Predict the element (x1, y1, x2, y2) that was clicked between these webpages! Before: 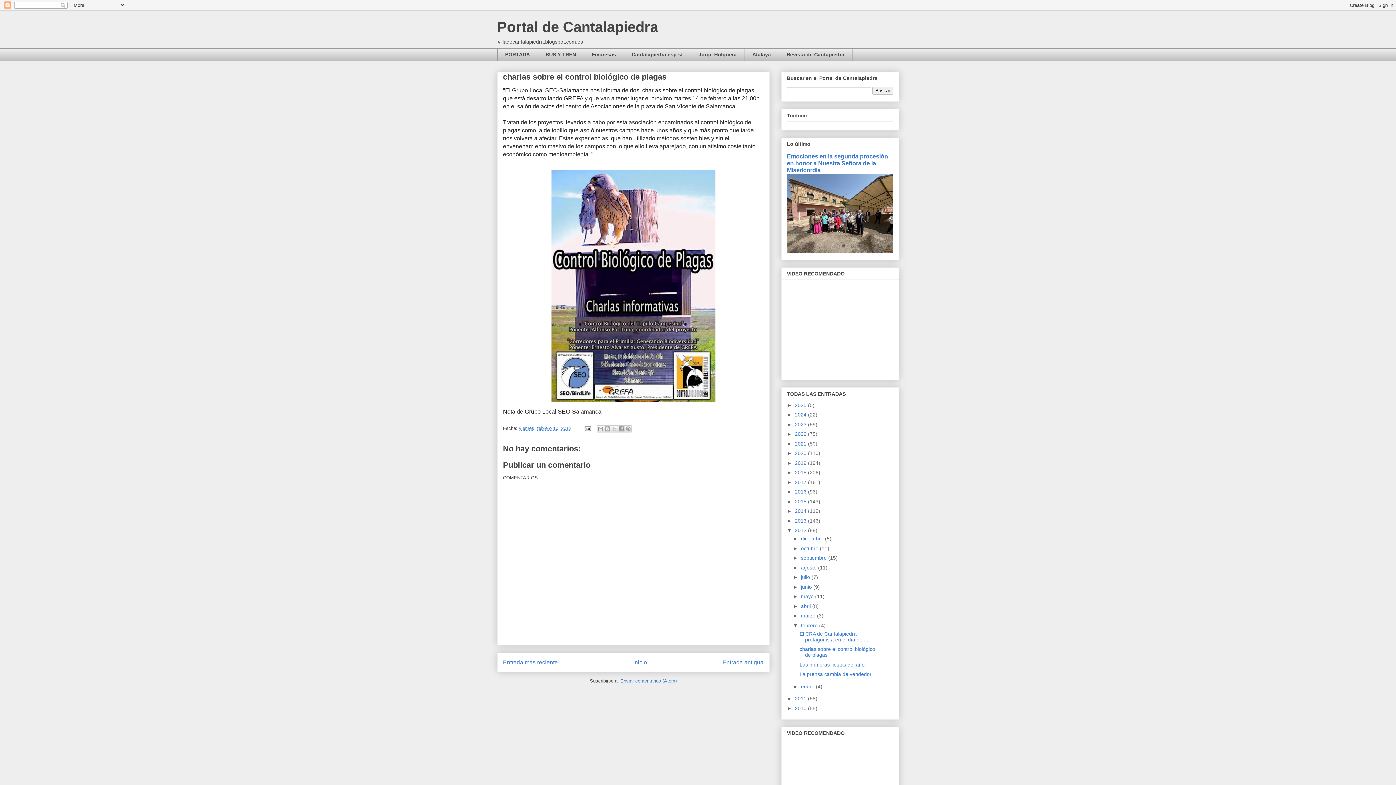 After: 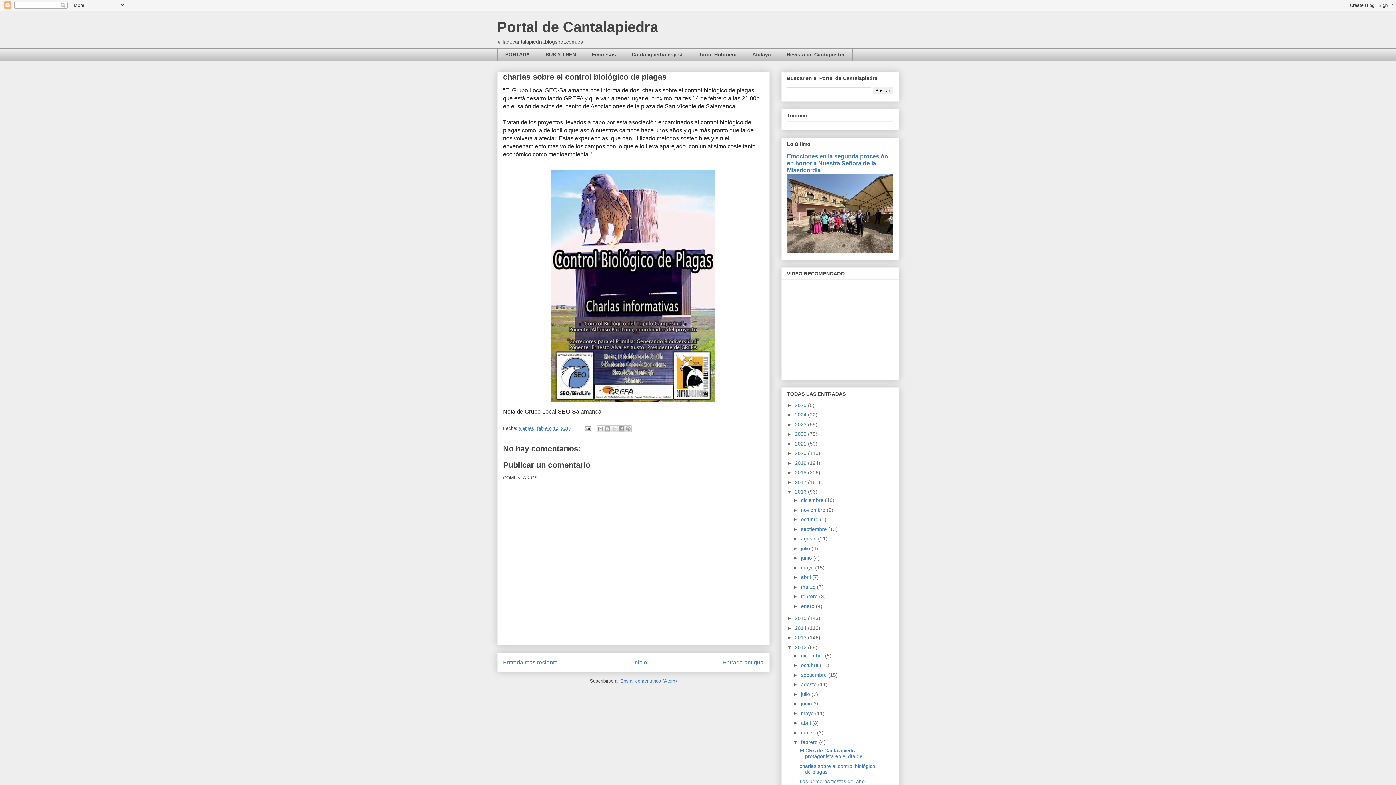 Action: label: ►   bbox: (787, 489, 795, 494)